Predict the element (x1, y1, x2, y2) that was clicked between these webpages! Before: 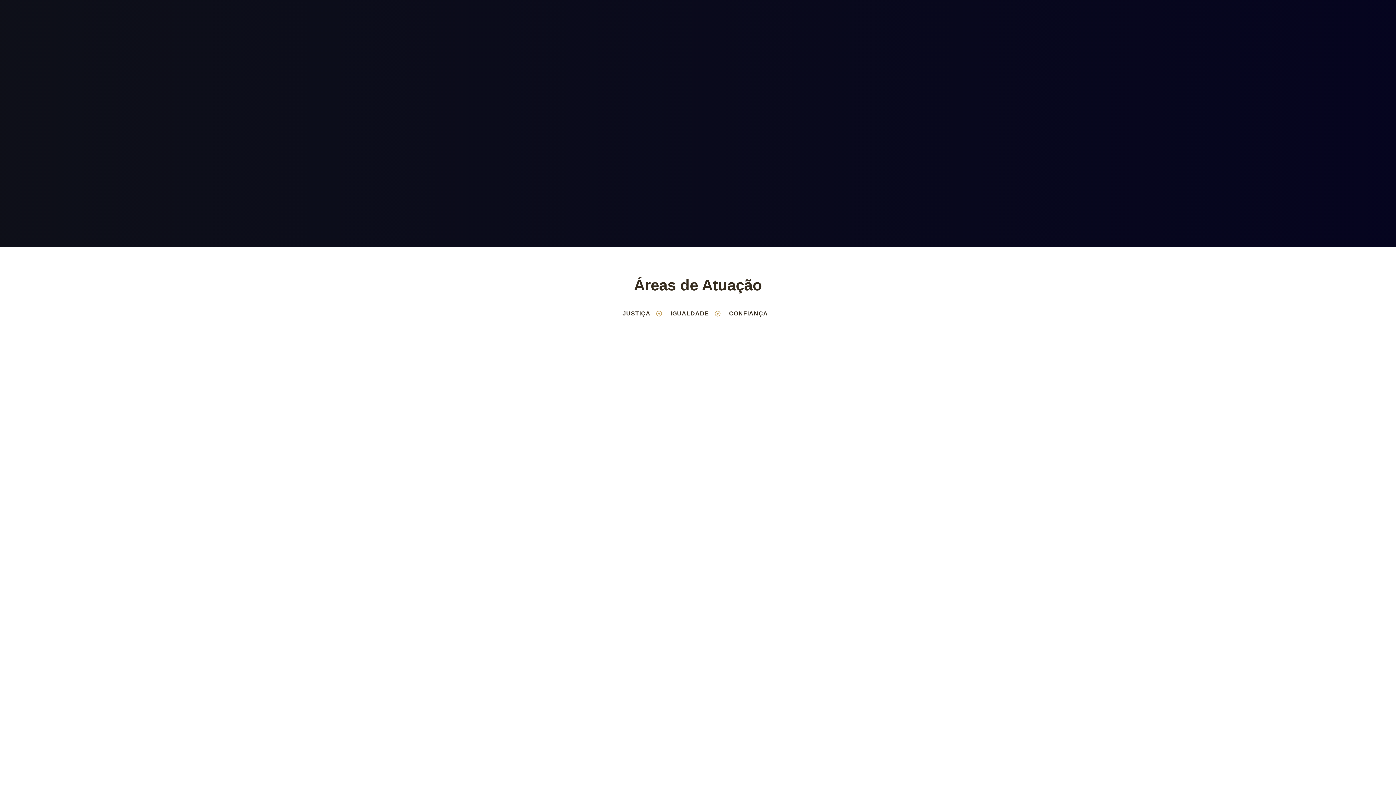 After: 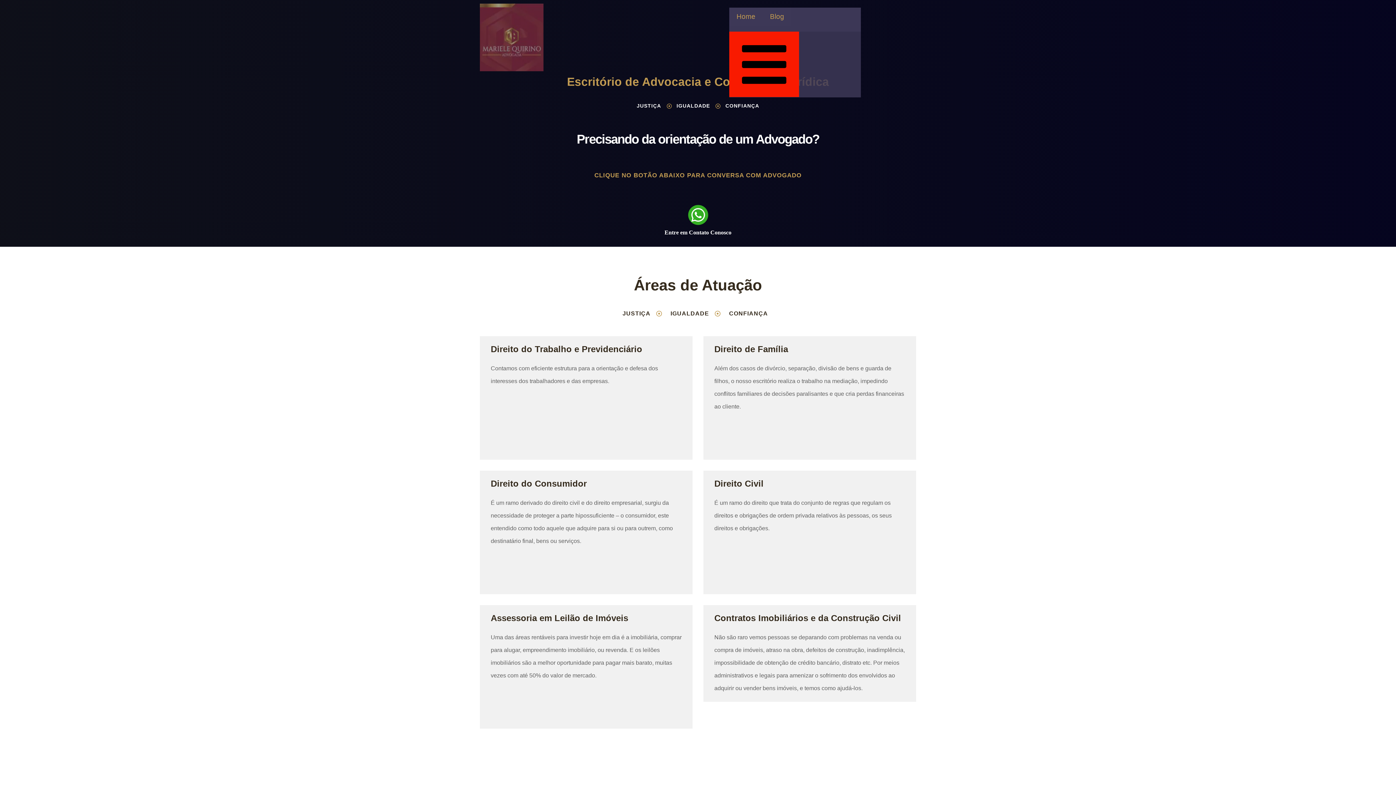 Action: label: JUSTIÇA bbox: (622, 309, 650, 318)